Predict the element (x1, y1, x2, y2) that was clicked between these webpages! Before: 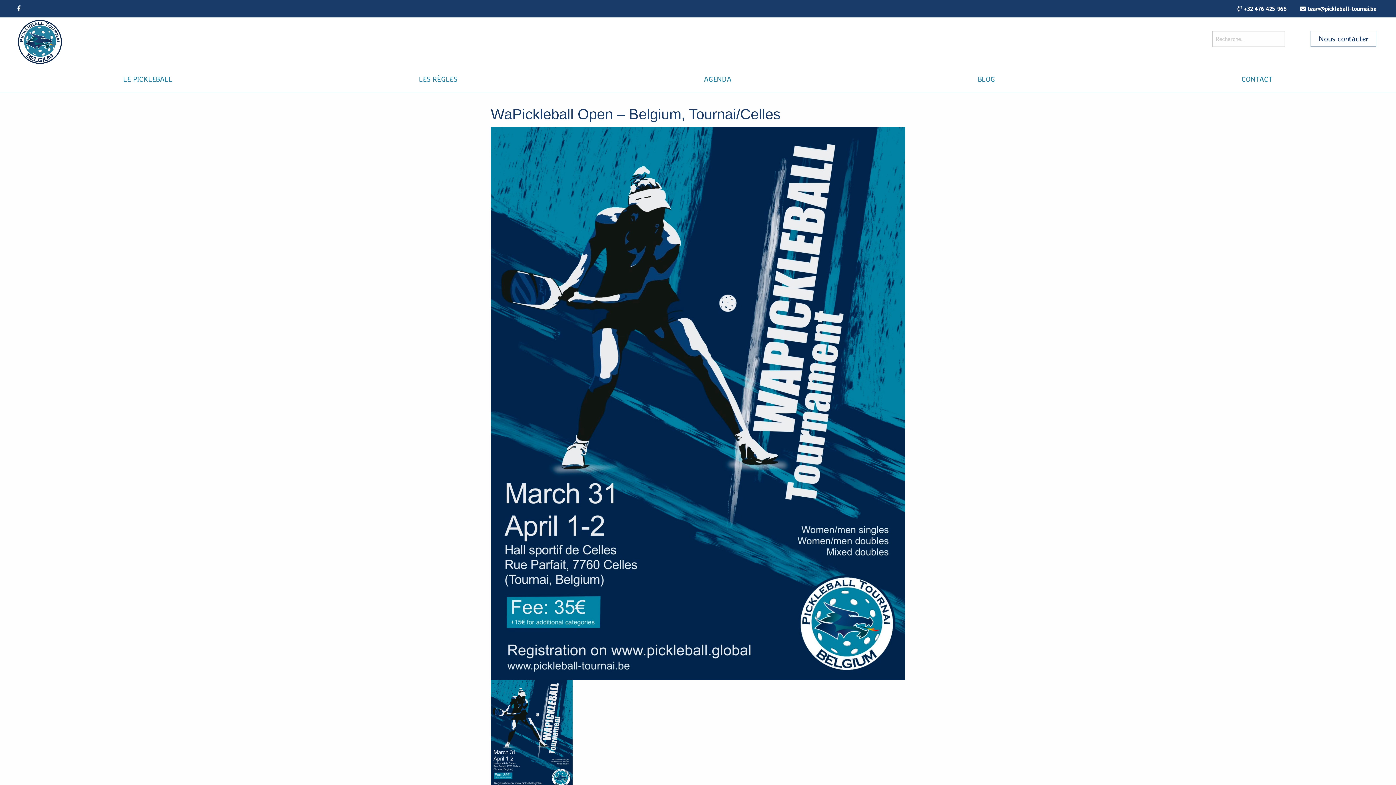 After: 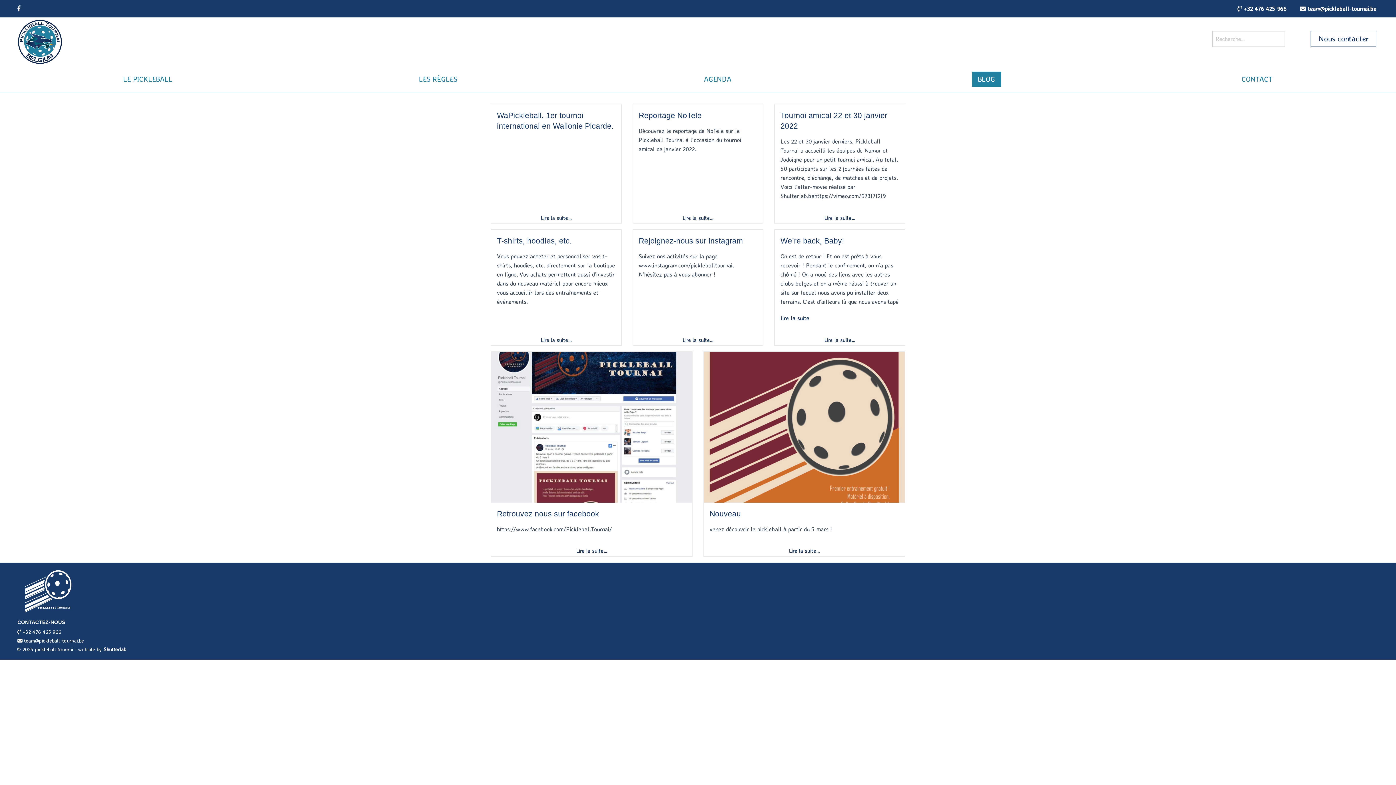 Action: bbox: (972, 71, 1001, 87) label: BLOG